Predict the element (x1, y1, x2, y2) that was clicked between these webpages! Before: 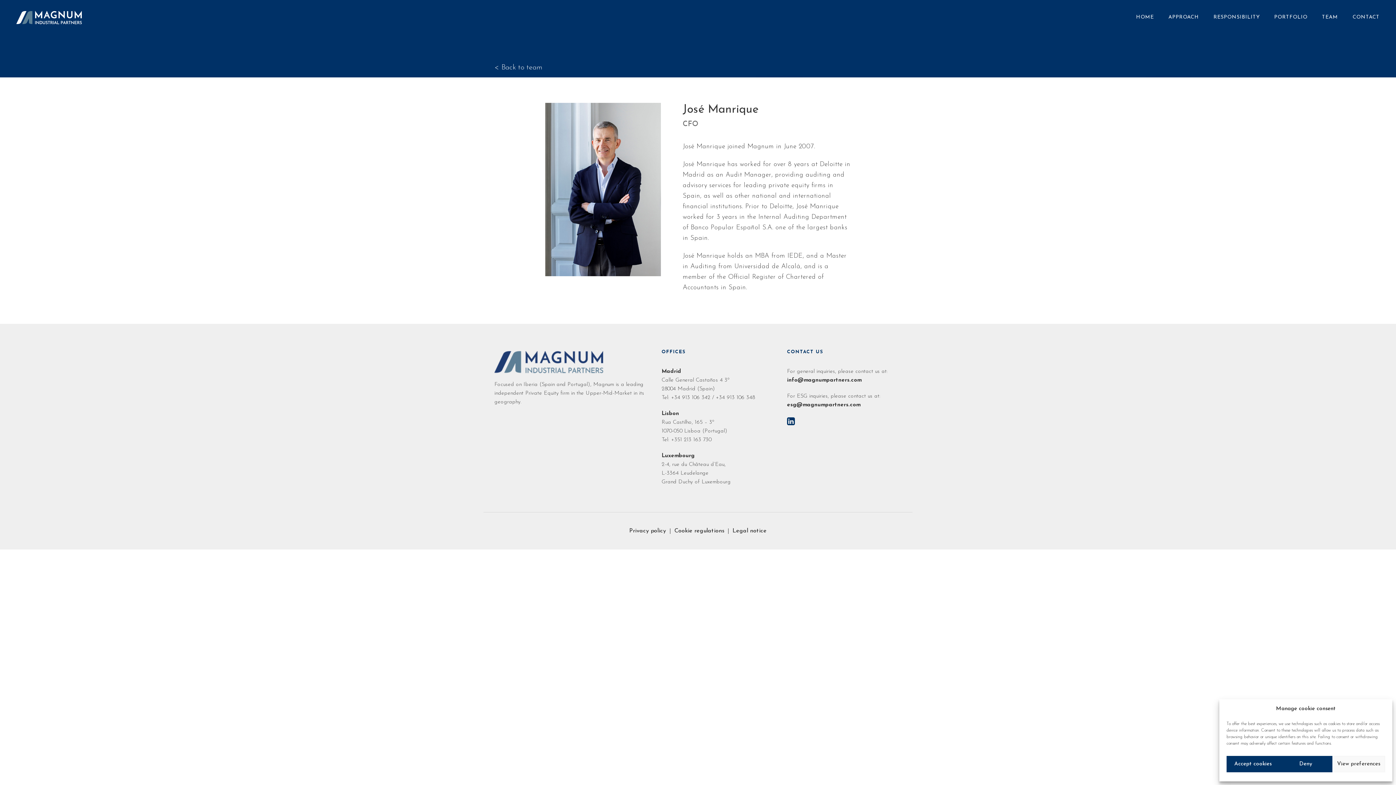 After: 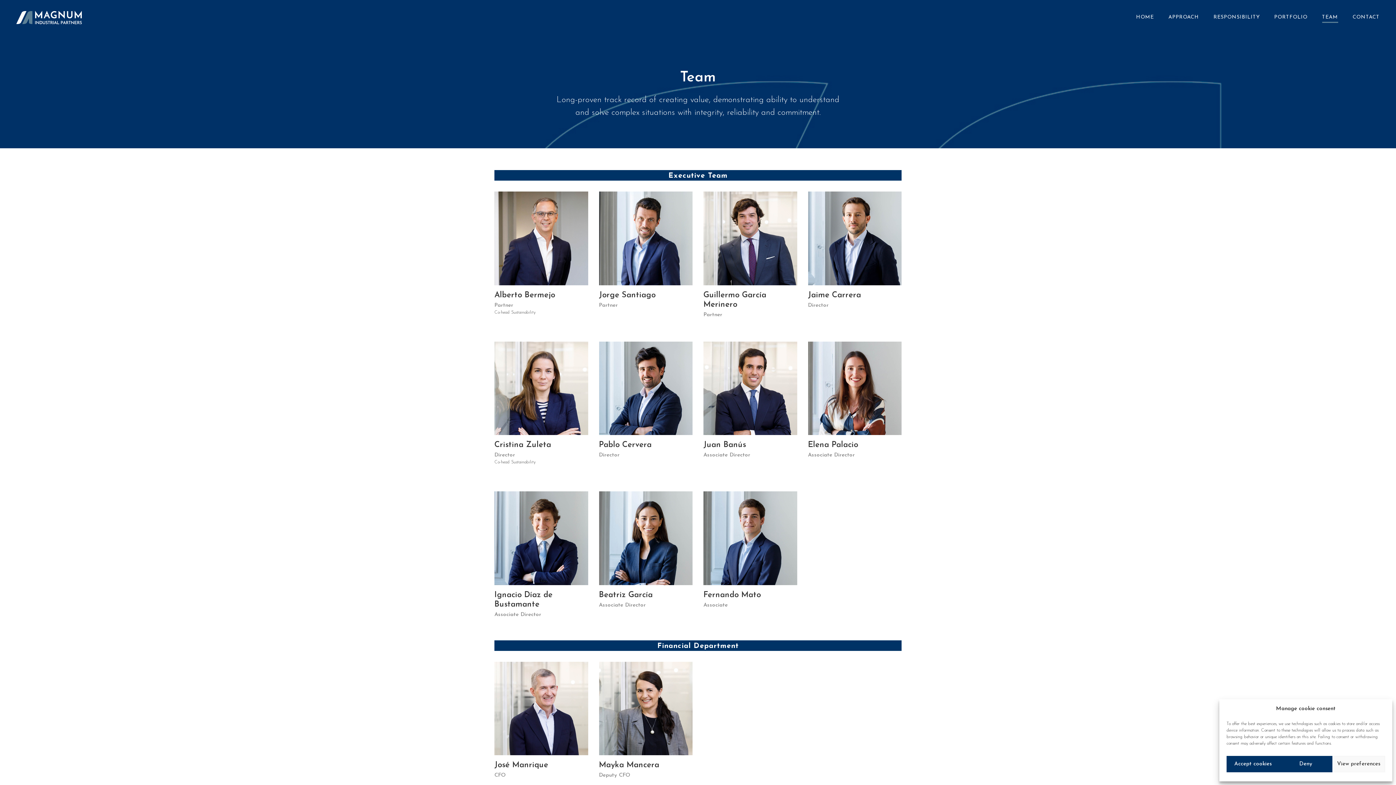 Action: label: TEAM bbox: (1322, 13, 1338, 22)